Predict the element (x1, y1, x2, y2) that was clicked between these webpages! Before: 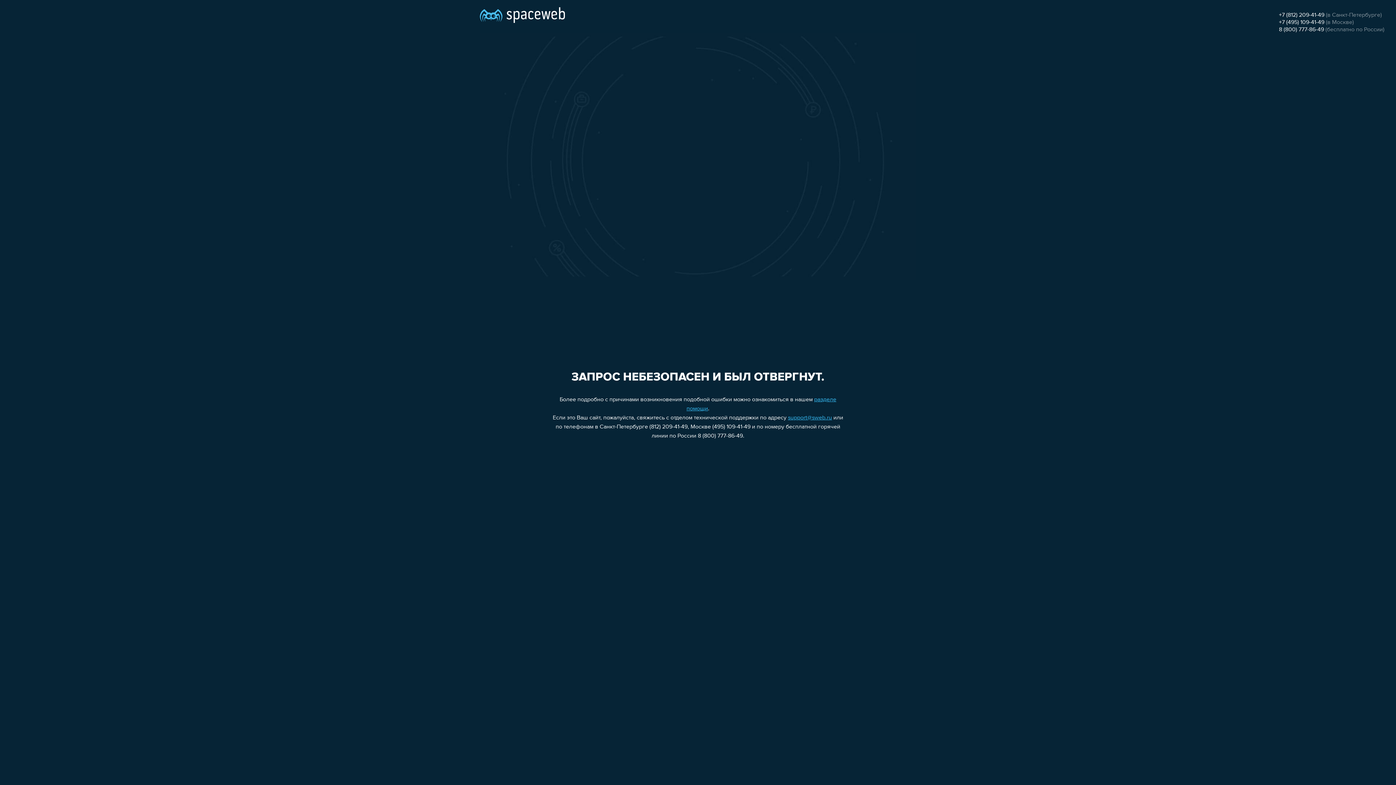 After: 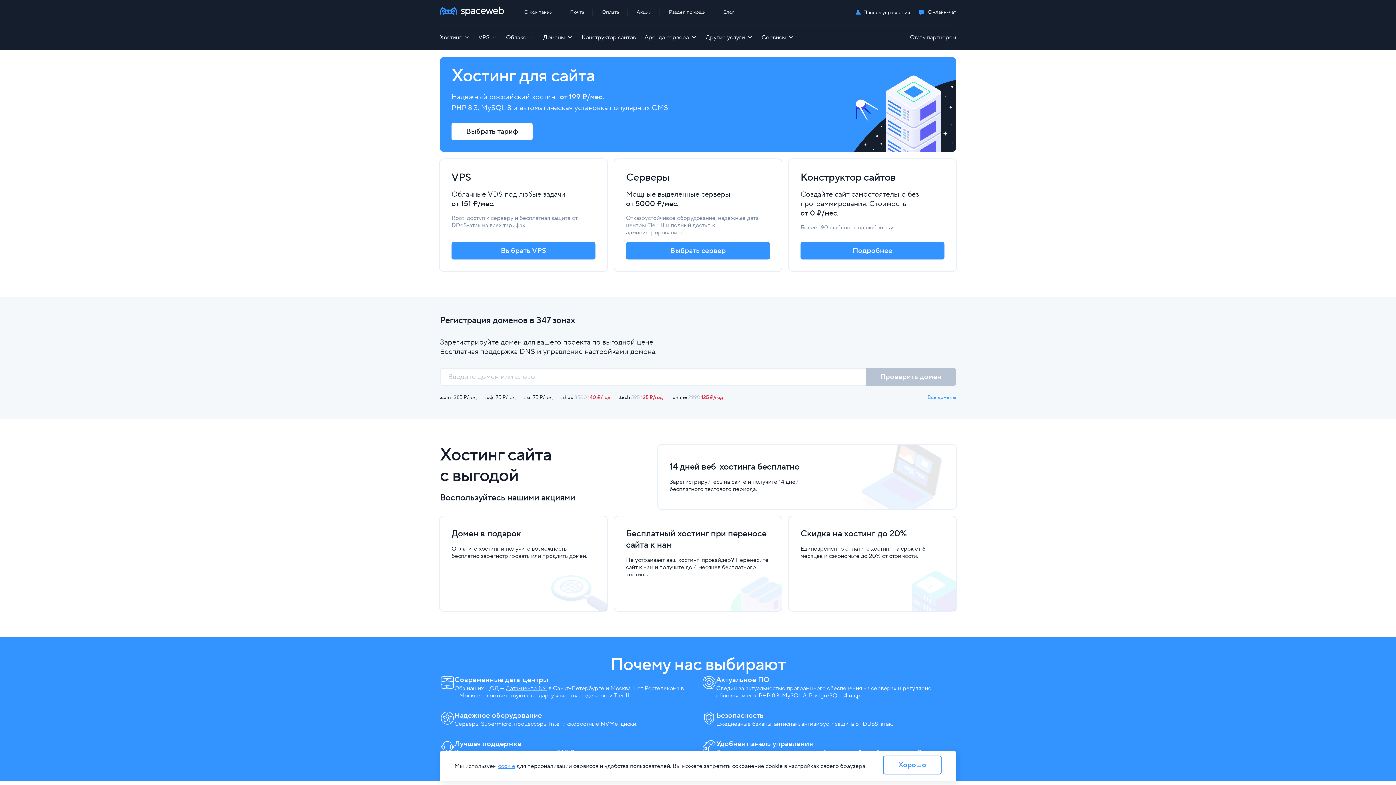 Action: bbox: (480, 0, 565, 25)